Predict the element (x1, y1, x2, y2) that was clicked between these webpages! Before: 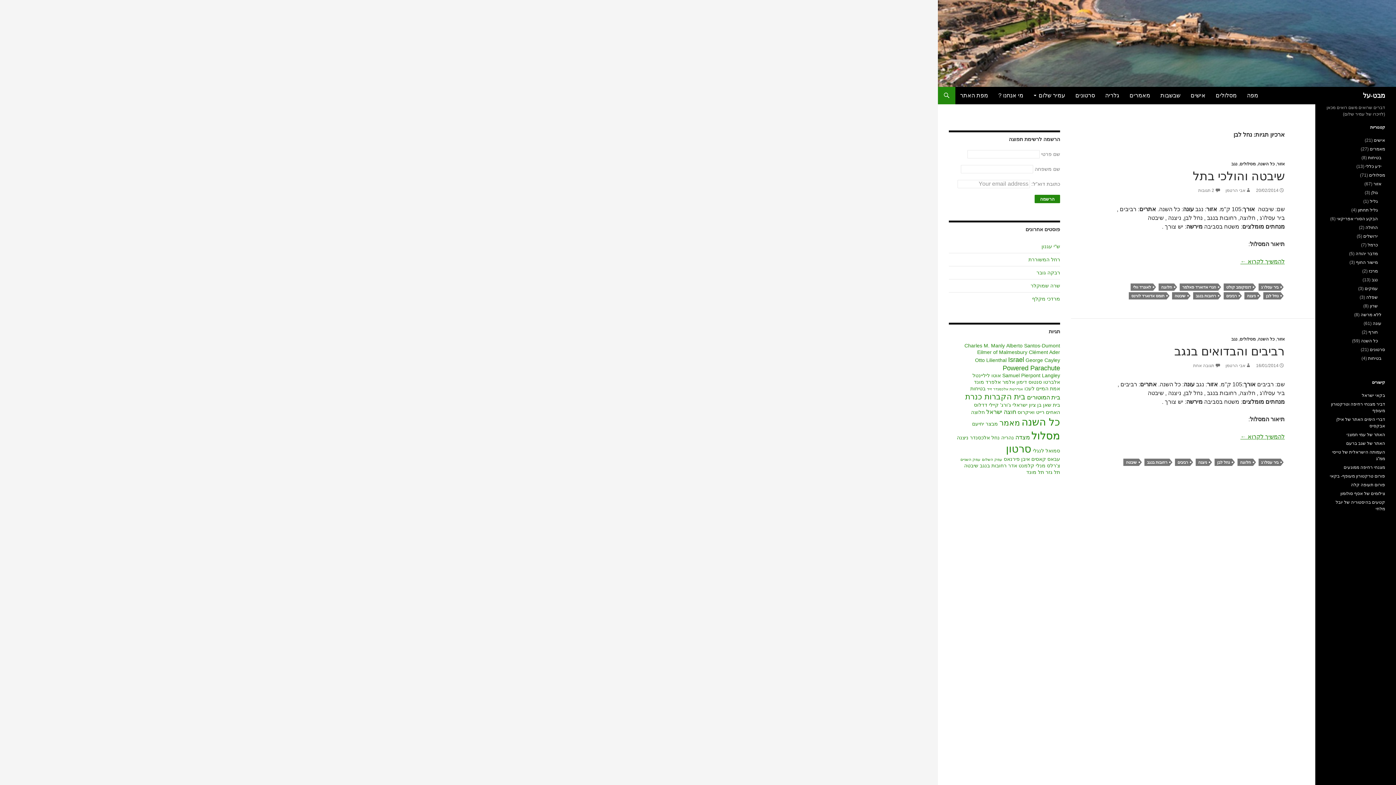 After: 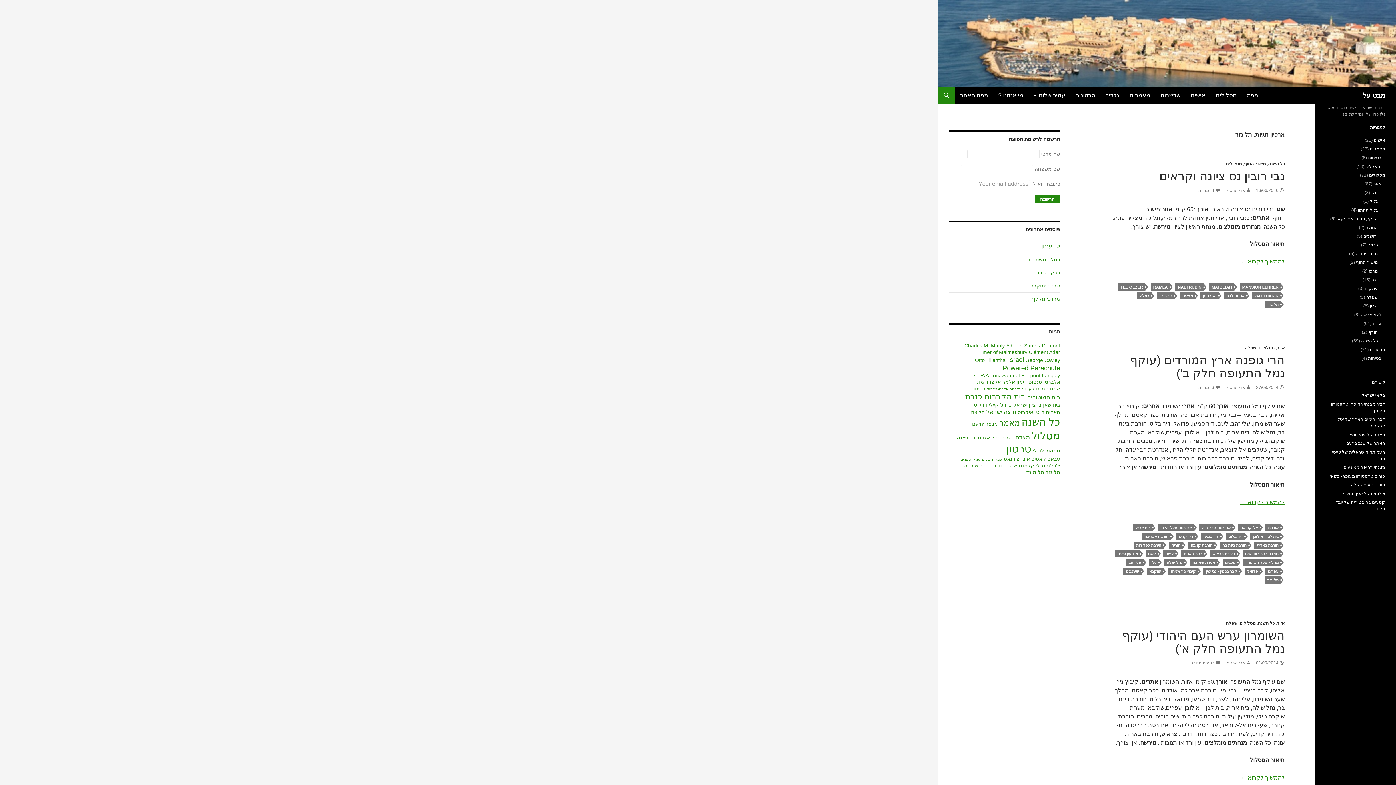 Action: bbox: (1045, 469, 1060, 475) label: תל גזר (3 פריטים)